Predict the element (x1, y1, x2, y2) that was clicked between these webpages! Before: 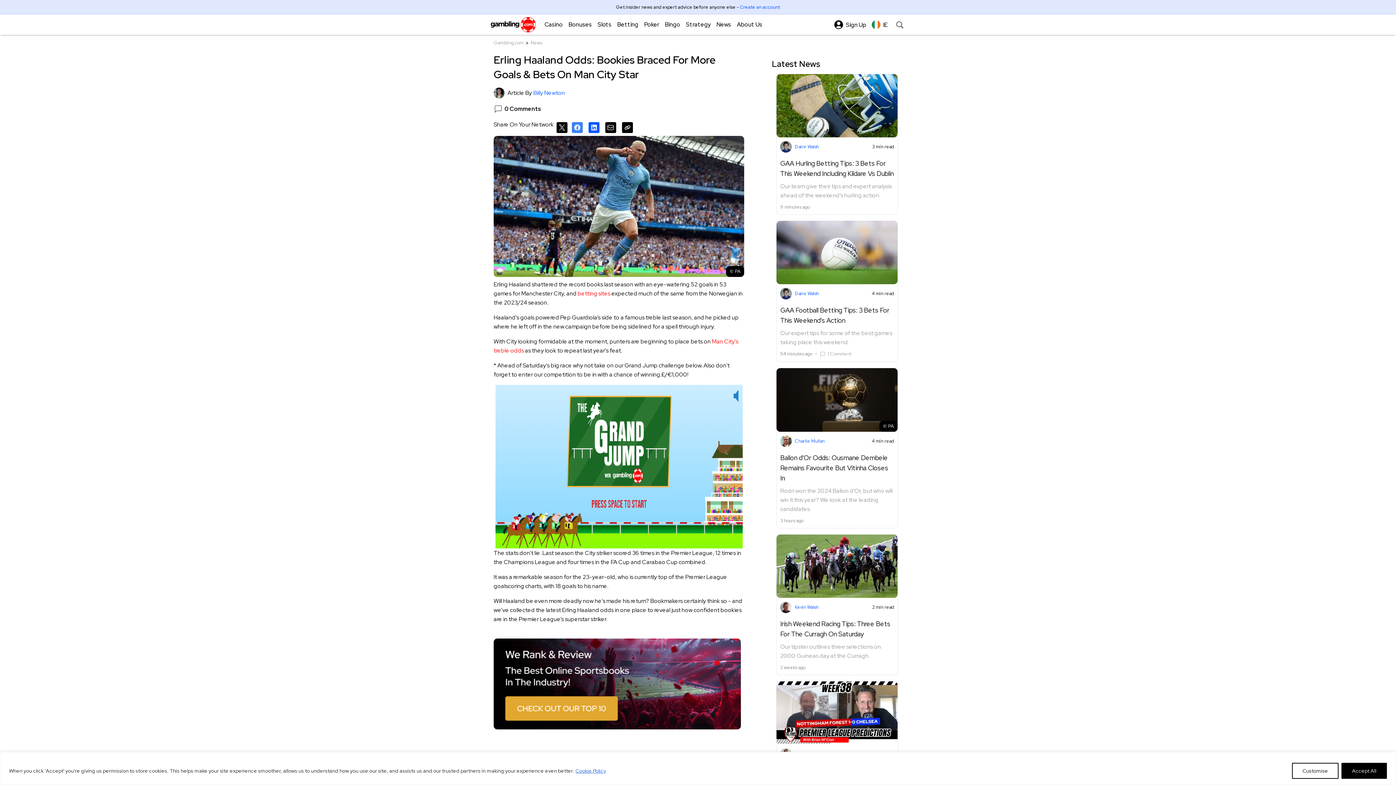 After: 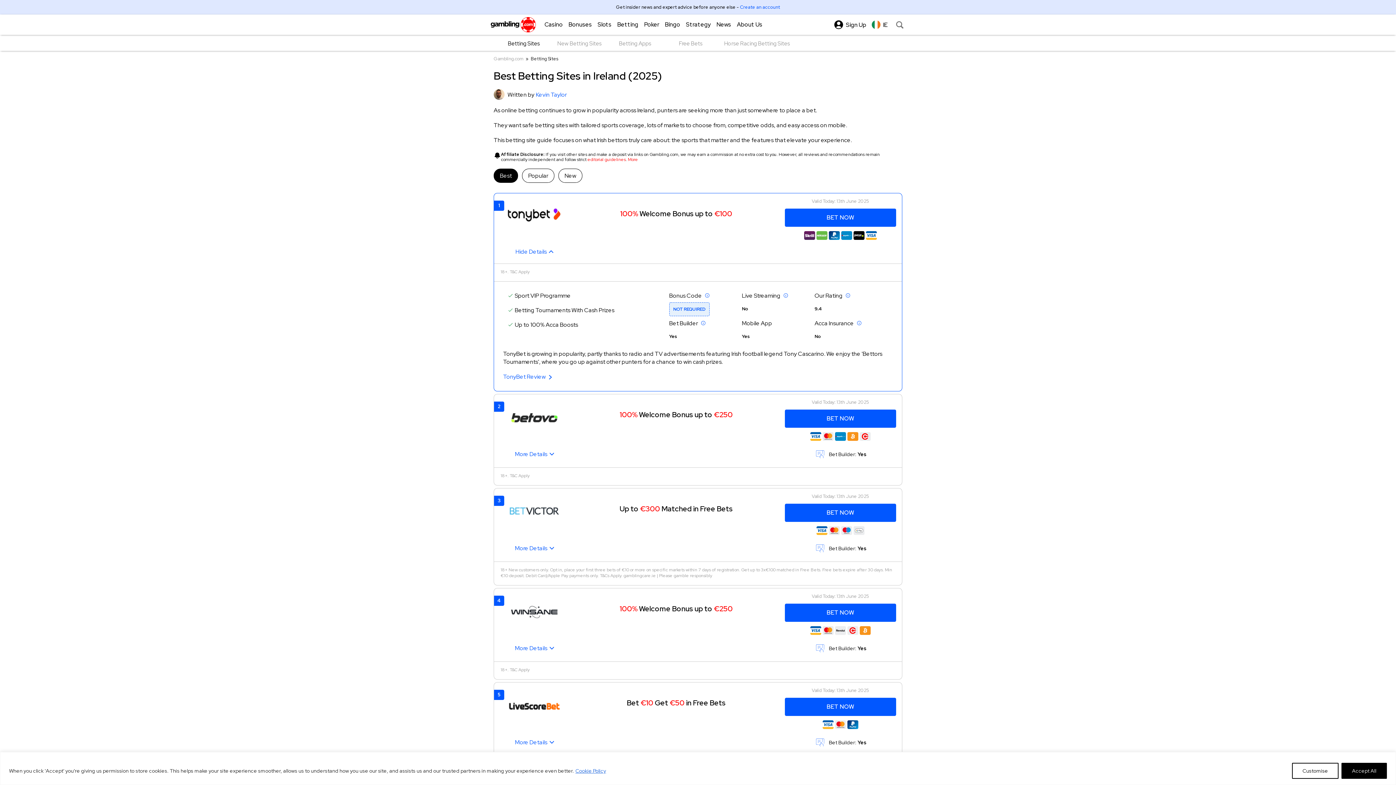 Action: bbox: (493, 638, 744, 729) label: Image